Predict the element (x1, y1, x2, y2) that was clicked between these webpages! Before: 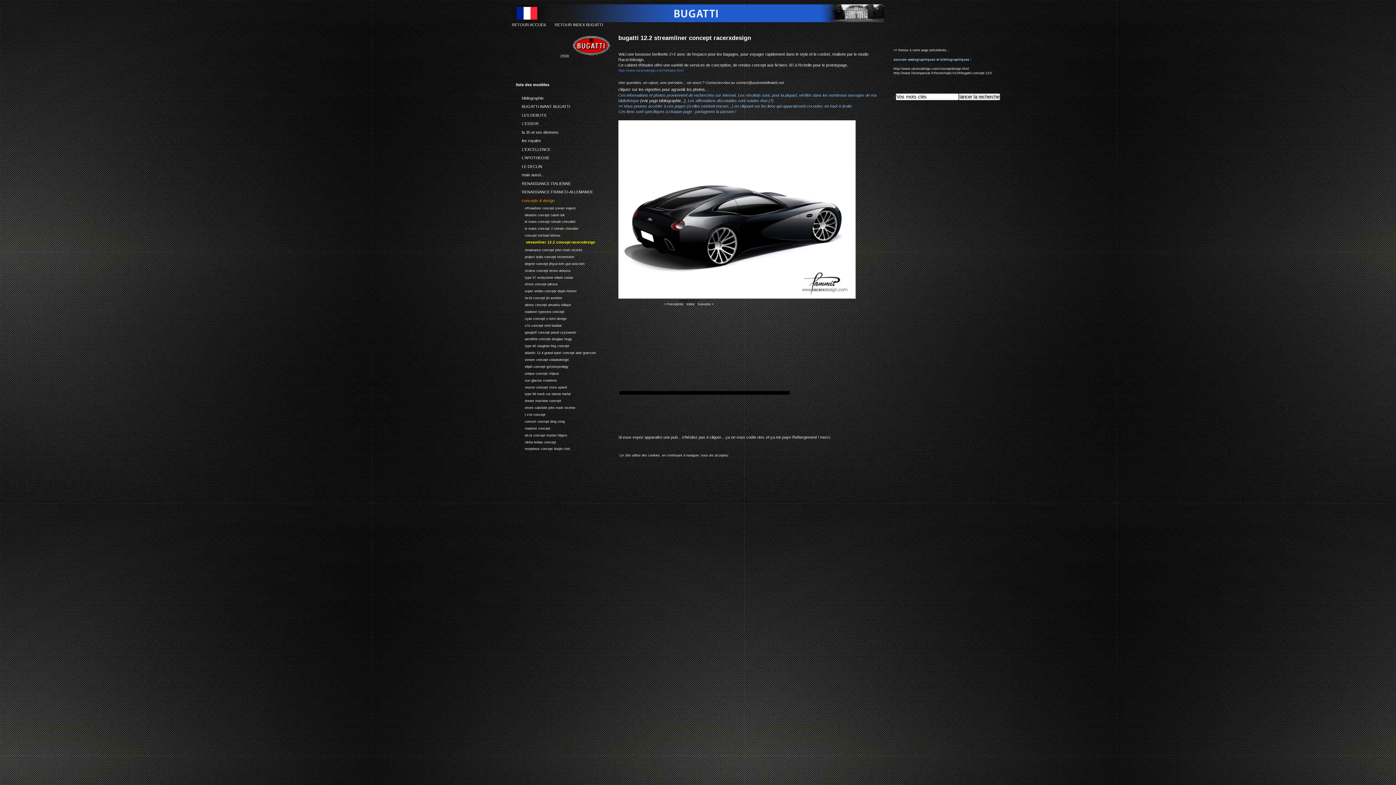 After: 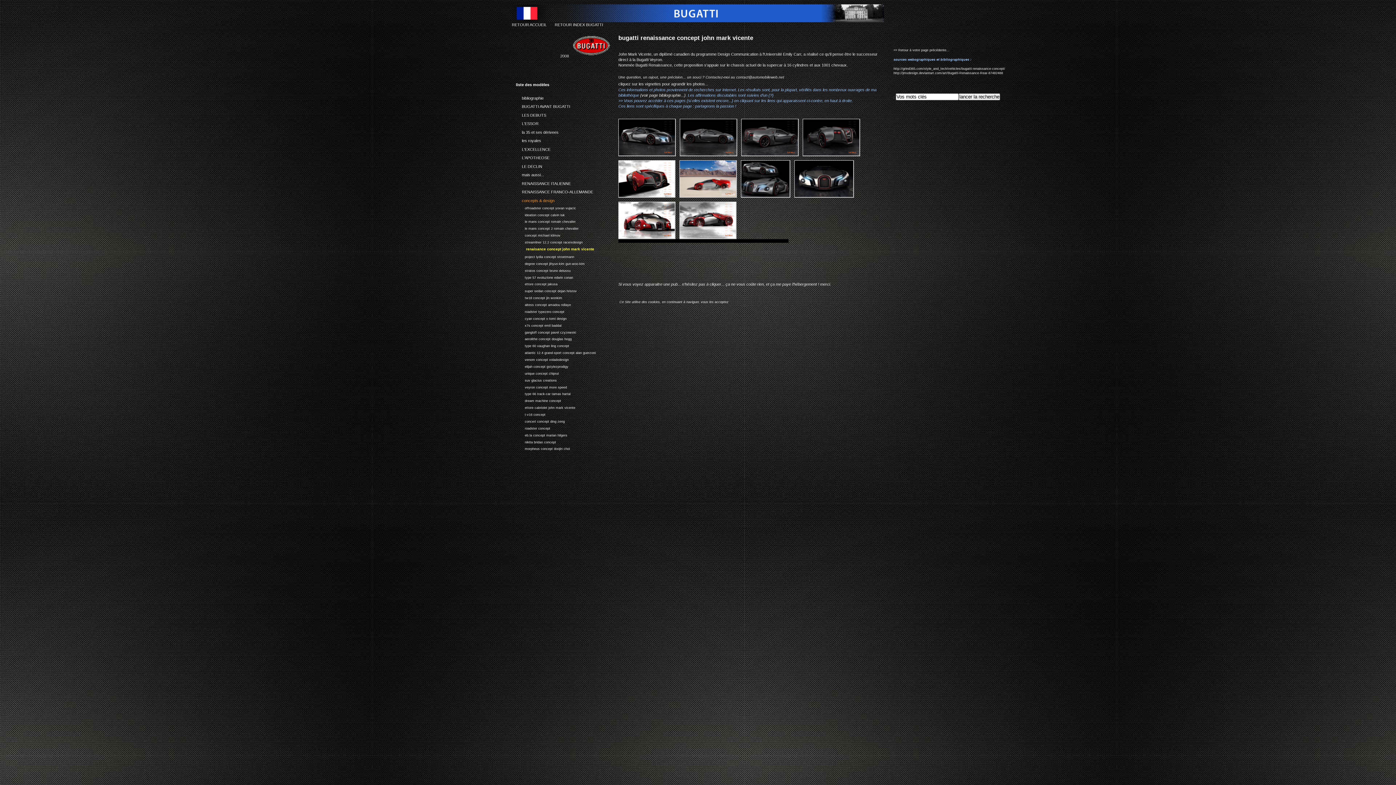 Action: bbox: (516, 246, 621, 253) label: 21.13.7:
renaisance concept john mark vicente